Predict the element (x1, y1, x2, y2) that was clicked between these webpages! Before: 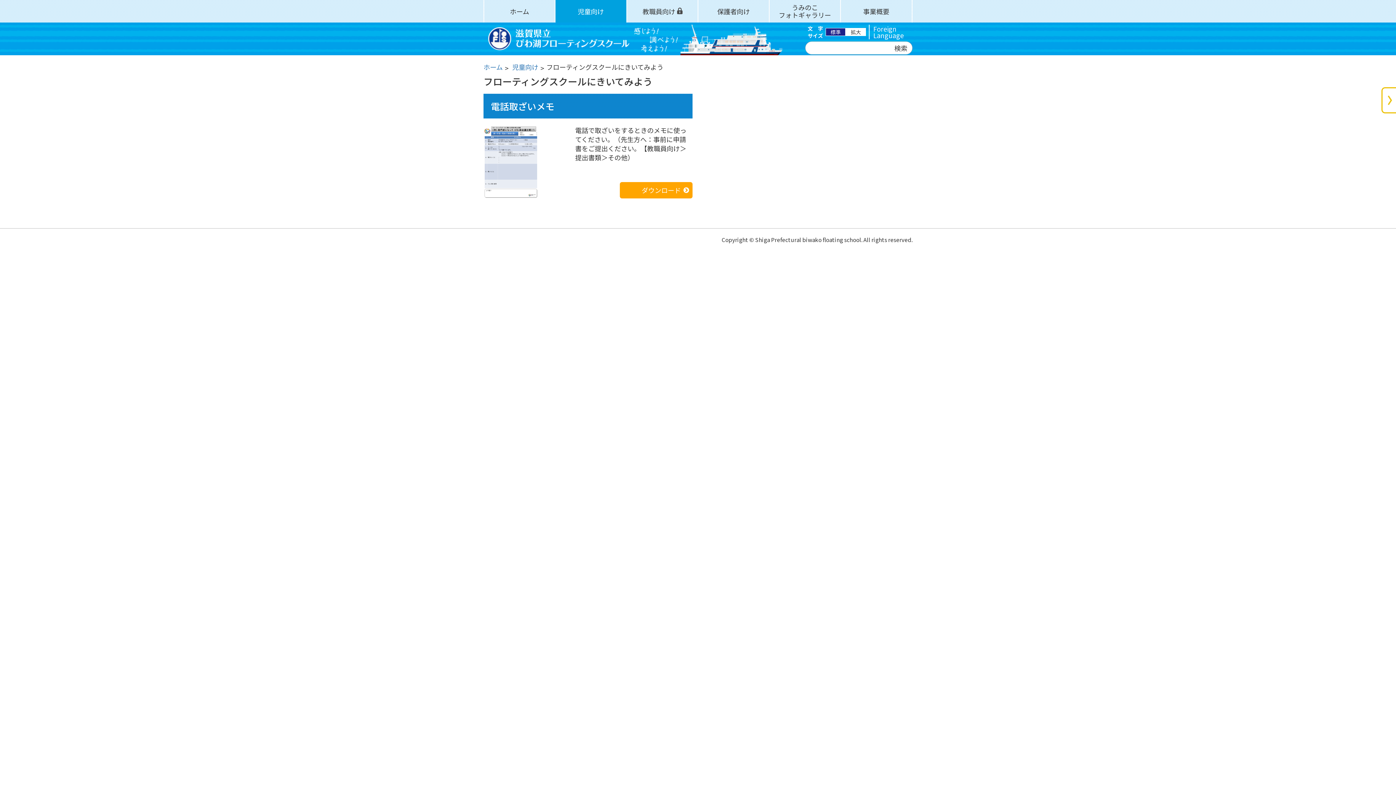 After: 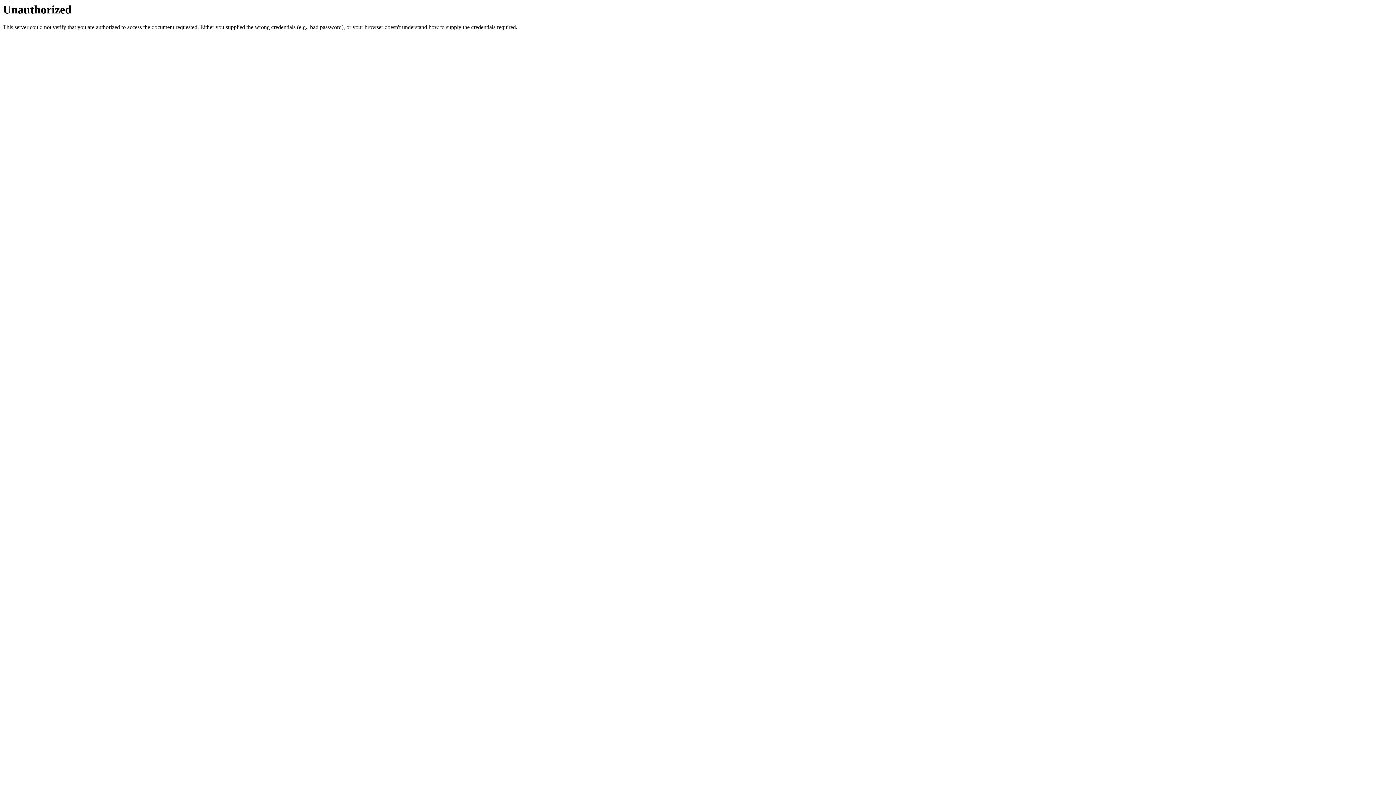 Action: label: 教職員向け bbox: (627, 0, 697, 22)